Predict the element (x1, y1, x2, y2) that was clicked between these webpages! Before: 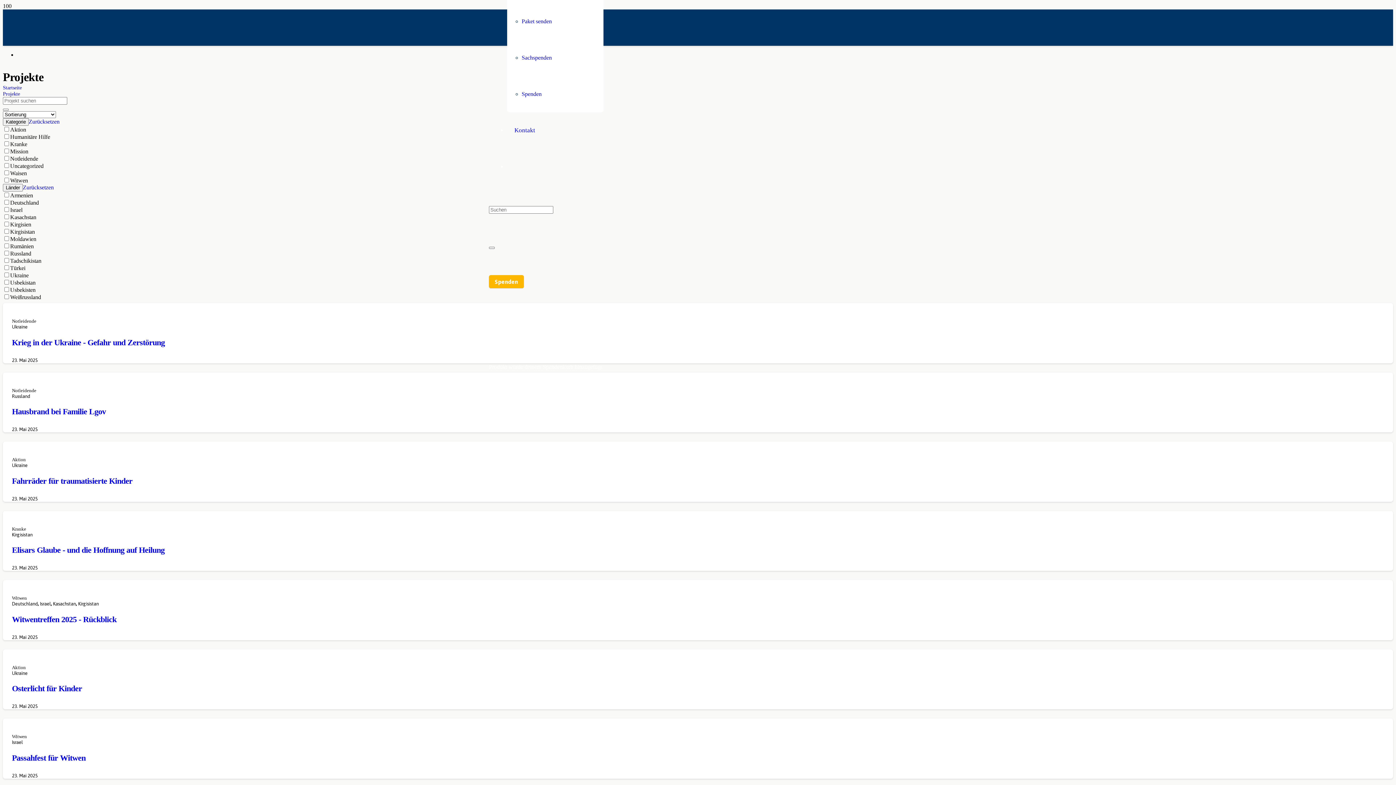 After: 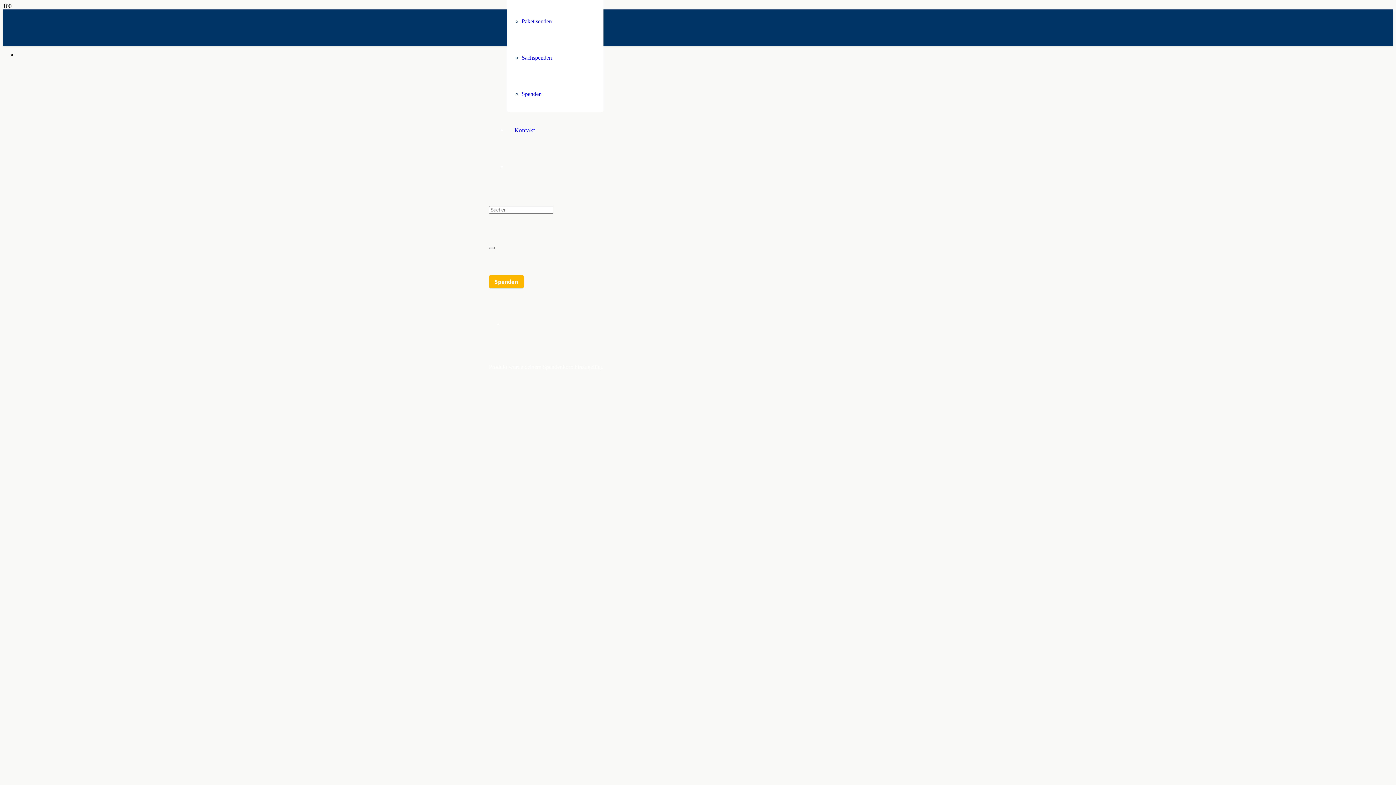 Action: bbox: (12, 407, 105, 416) label: Hausbrand bei Familie Lgov